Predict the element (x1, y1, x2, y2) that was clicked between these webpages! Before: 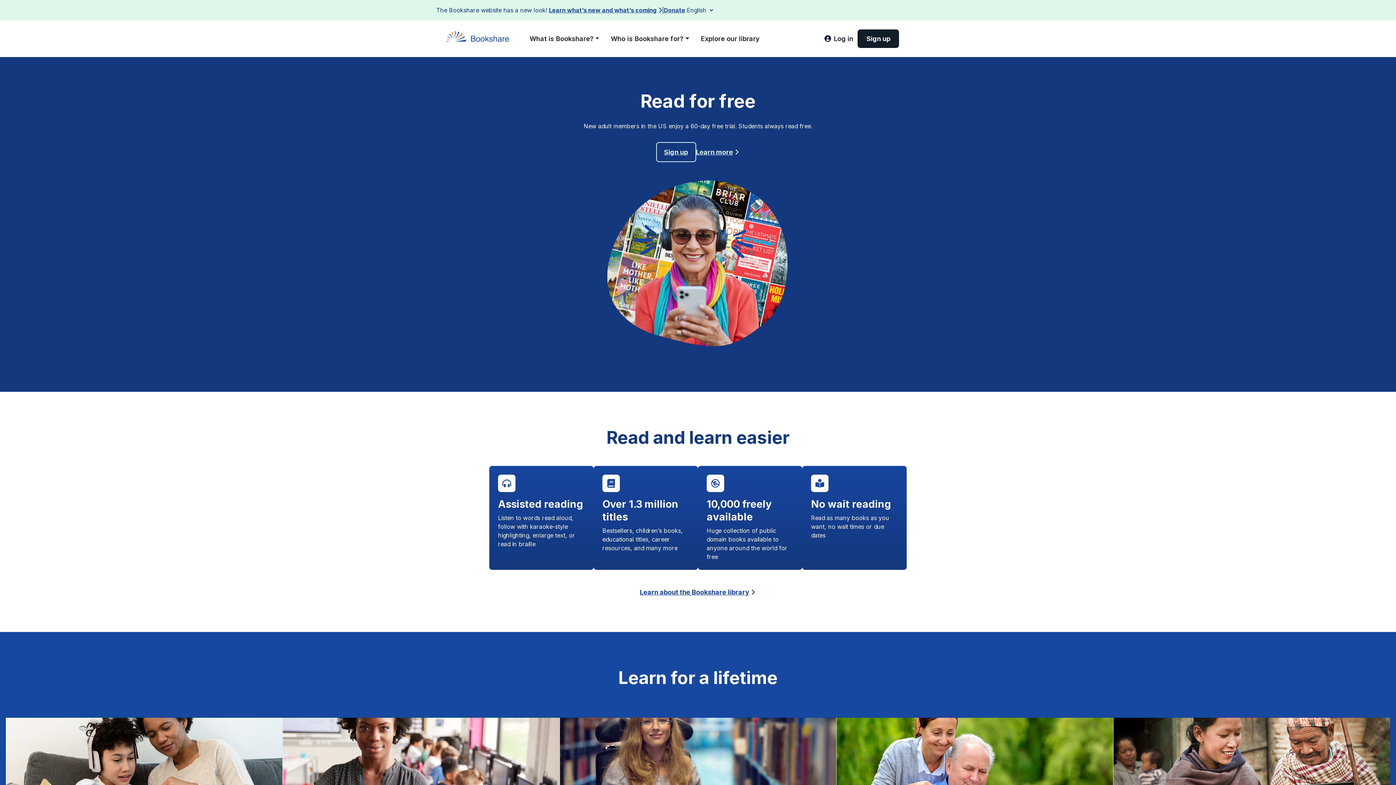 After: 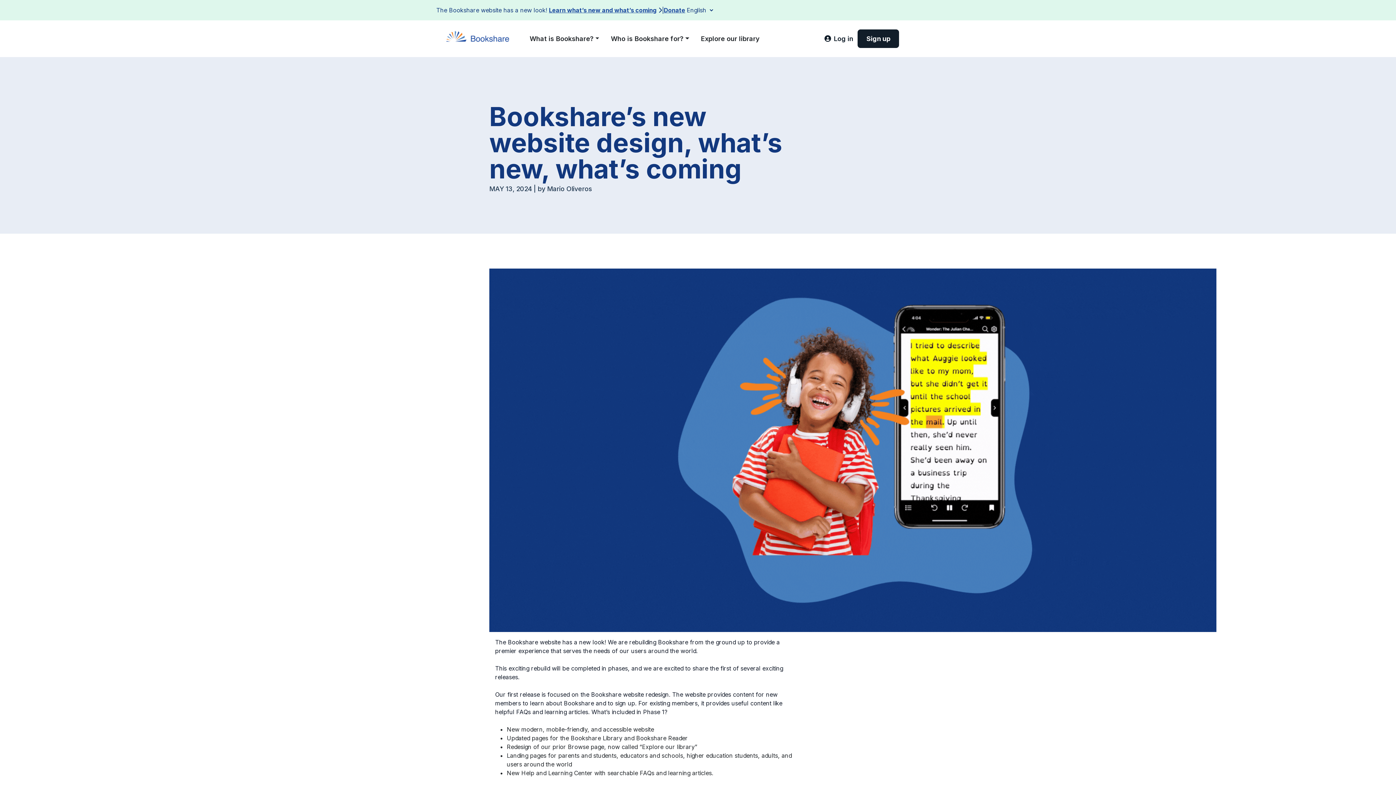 Action: label: Learn what’s new and what’s coming bbox: (549, 6, 656, 13)